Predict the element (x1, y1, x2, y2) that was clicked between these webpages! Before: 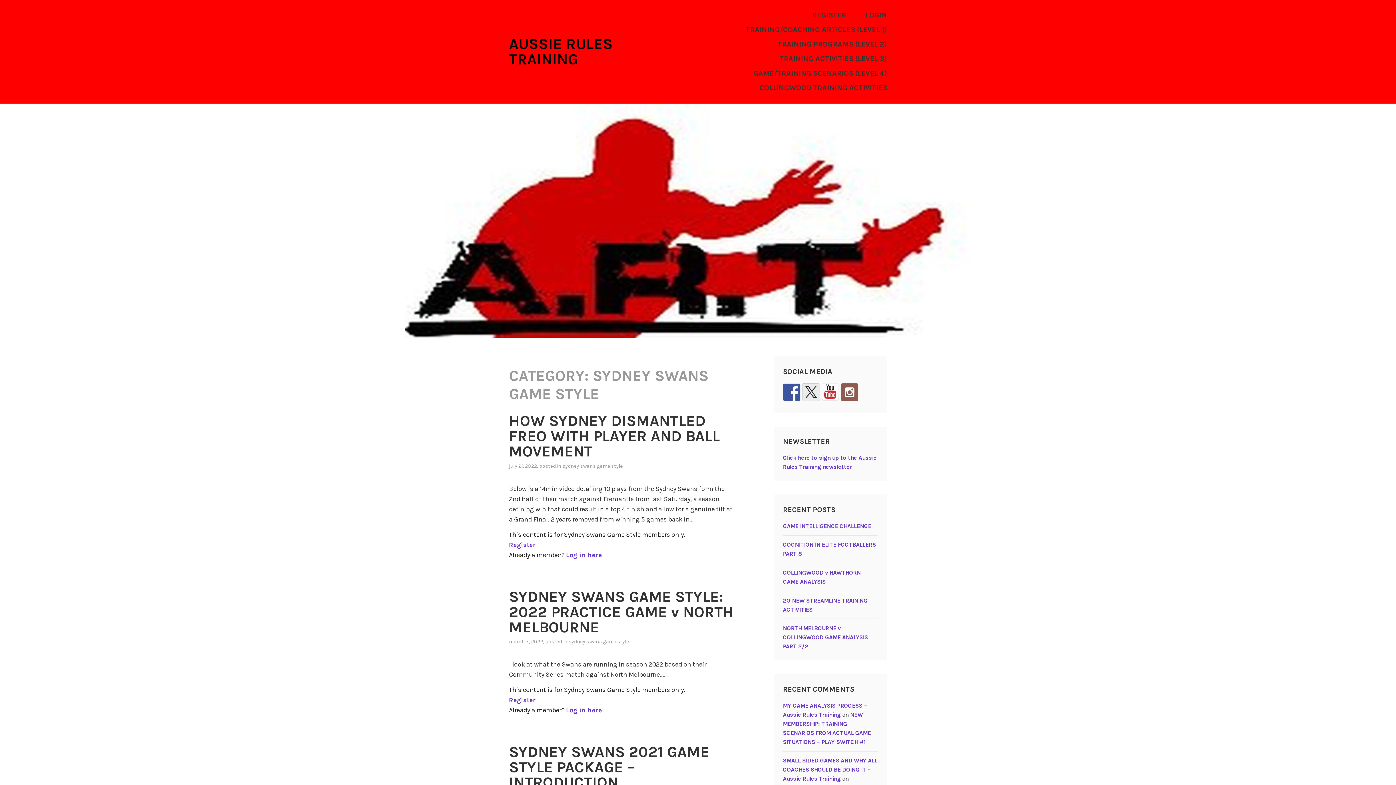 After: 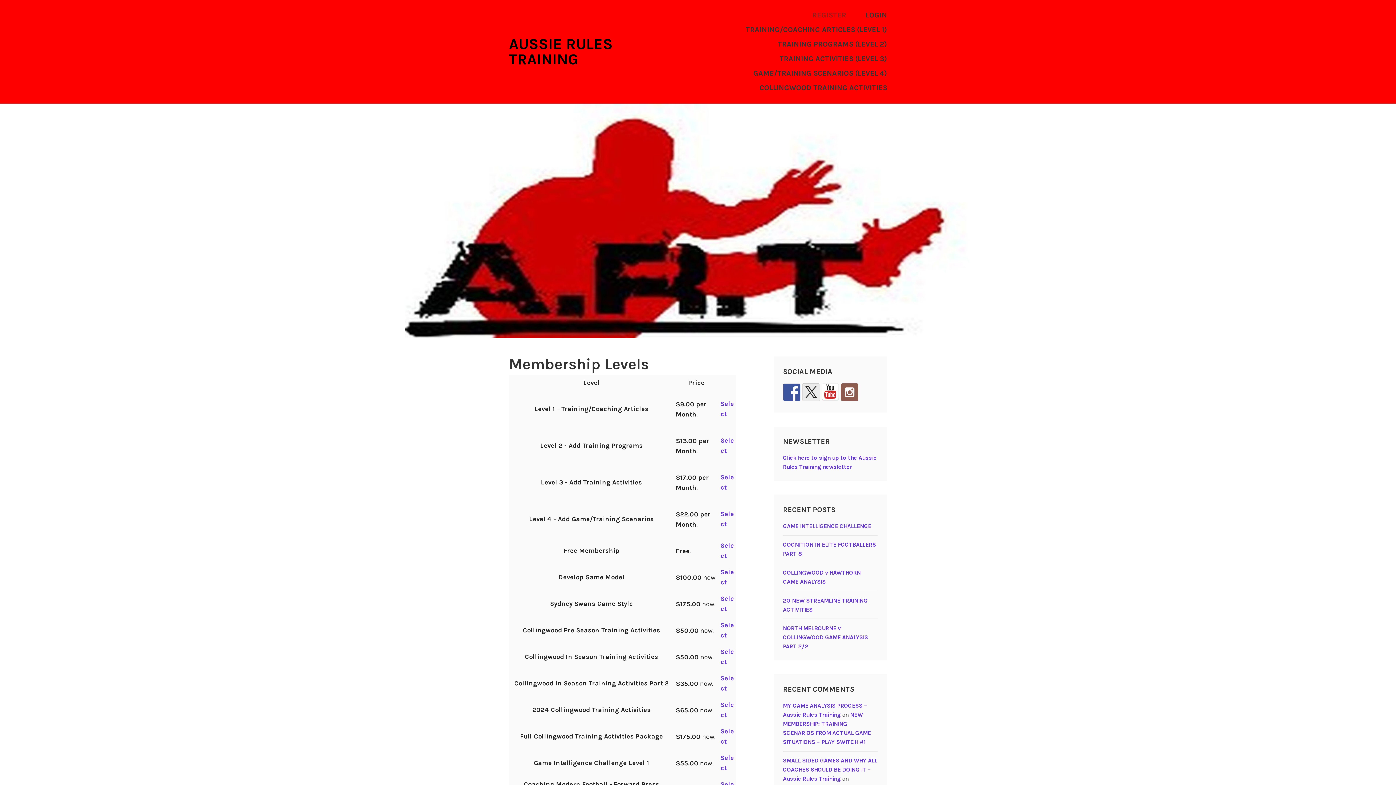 Action: bbox: (794, 8, 846, 22) label: REGISTER